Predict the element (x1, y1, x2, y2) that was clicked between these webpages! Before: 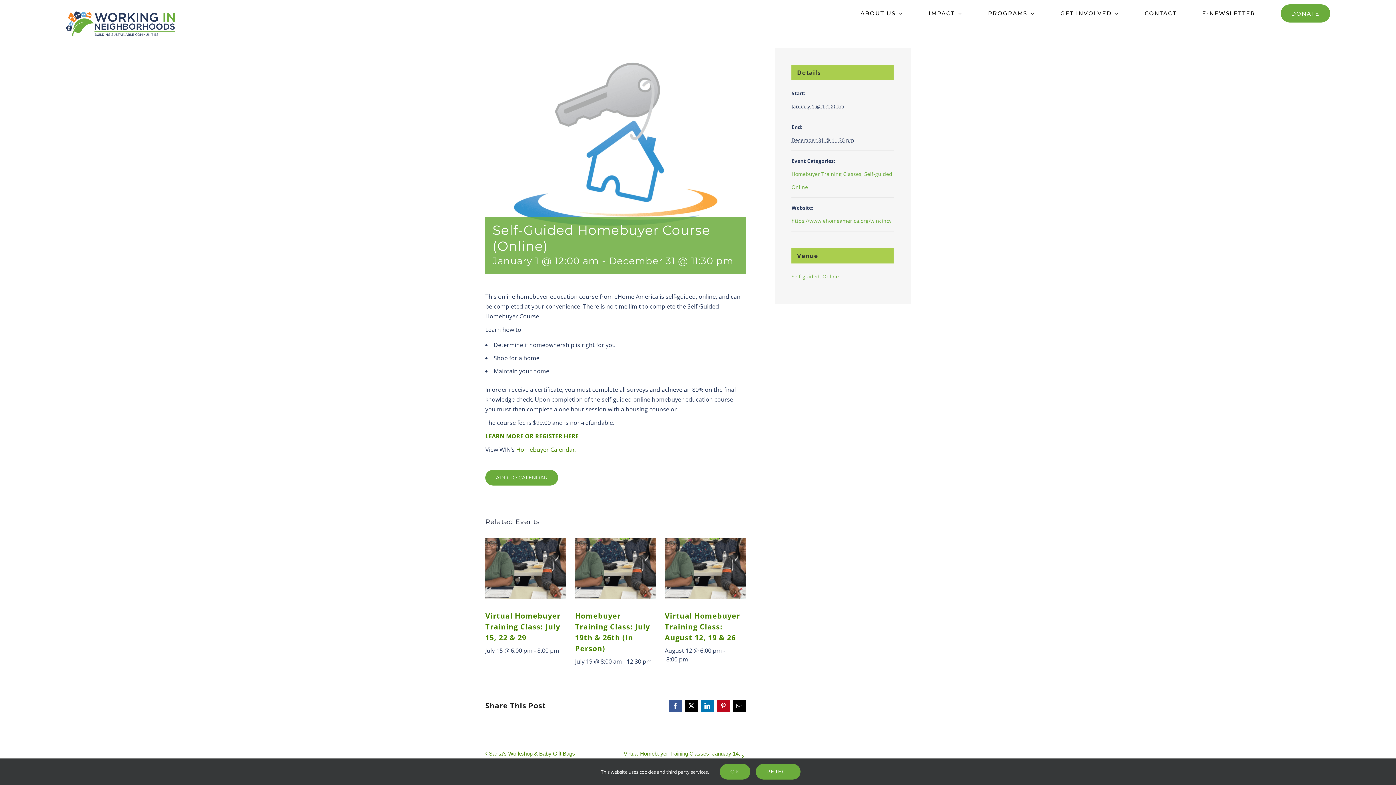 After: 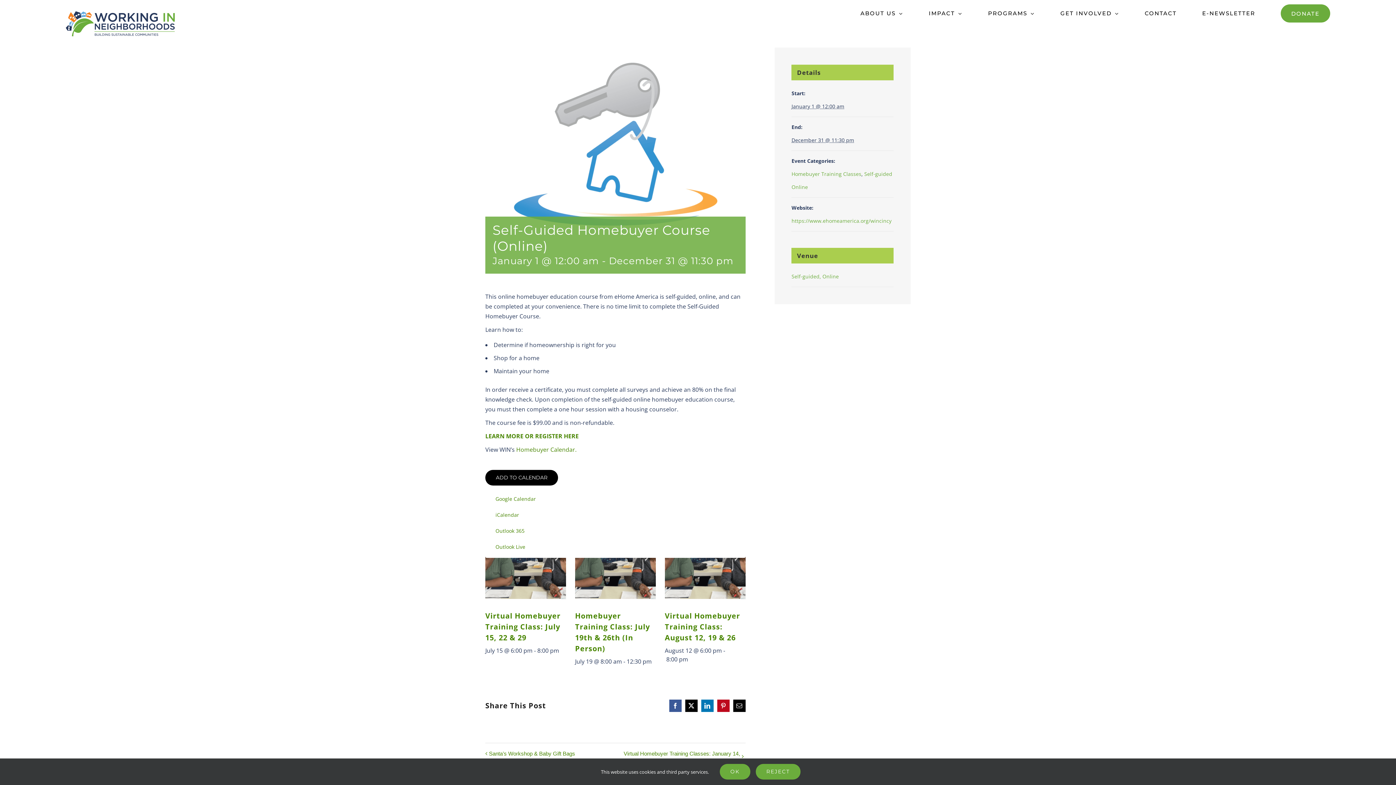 Action: bbox: (496, 474, 547, 481) label: View links to add events to your calendar